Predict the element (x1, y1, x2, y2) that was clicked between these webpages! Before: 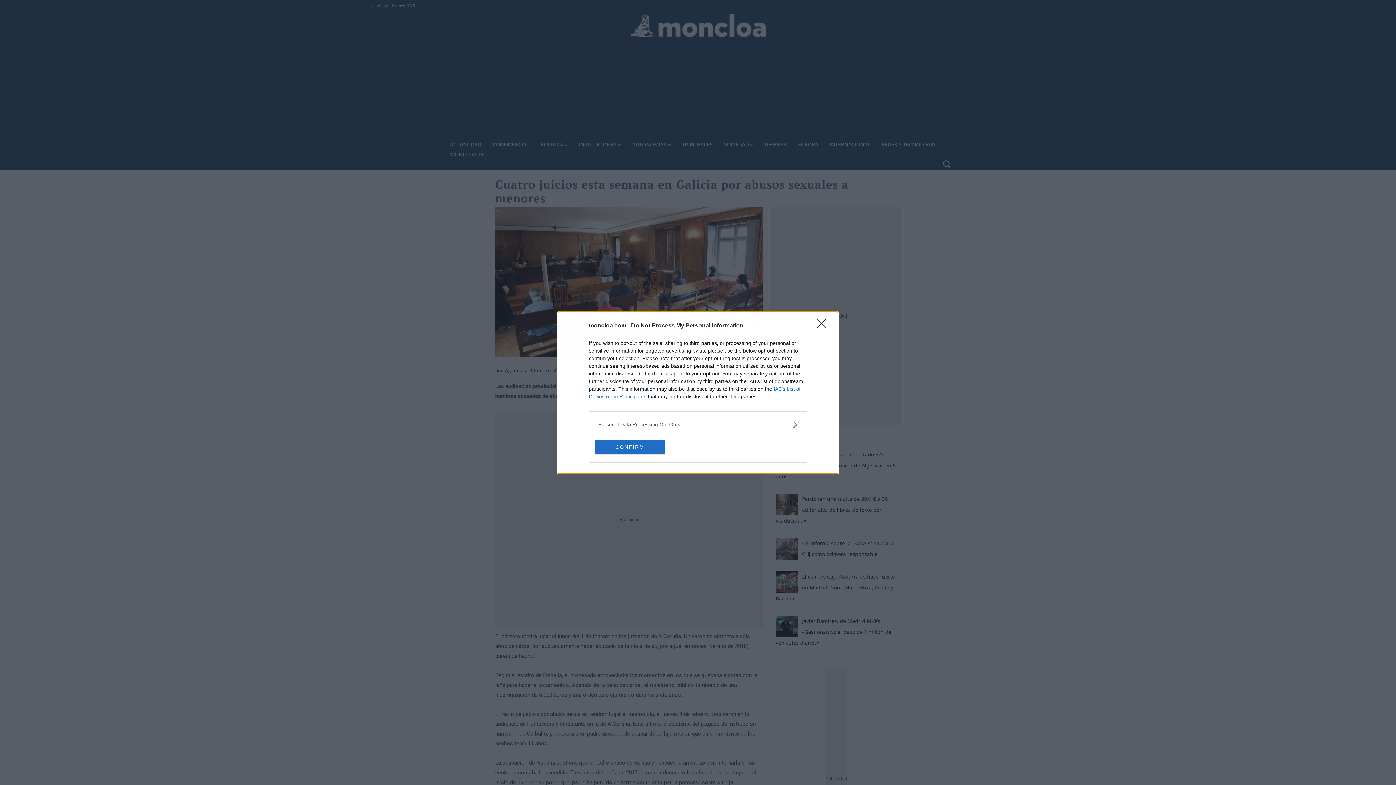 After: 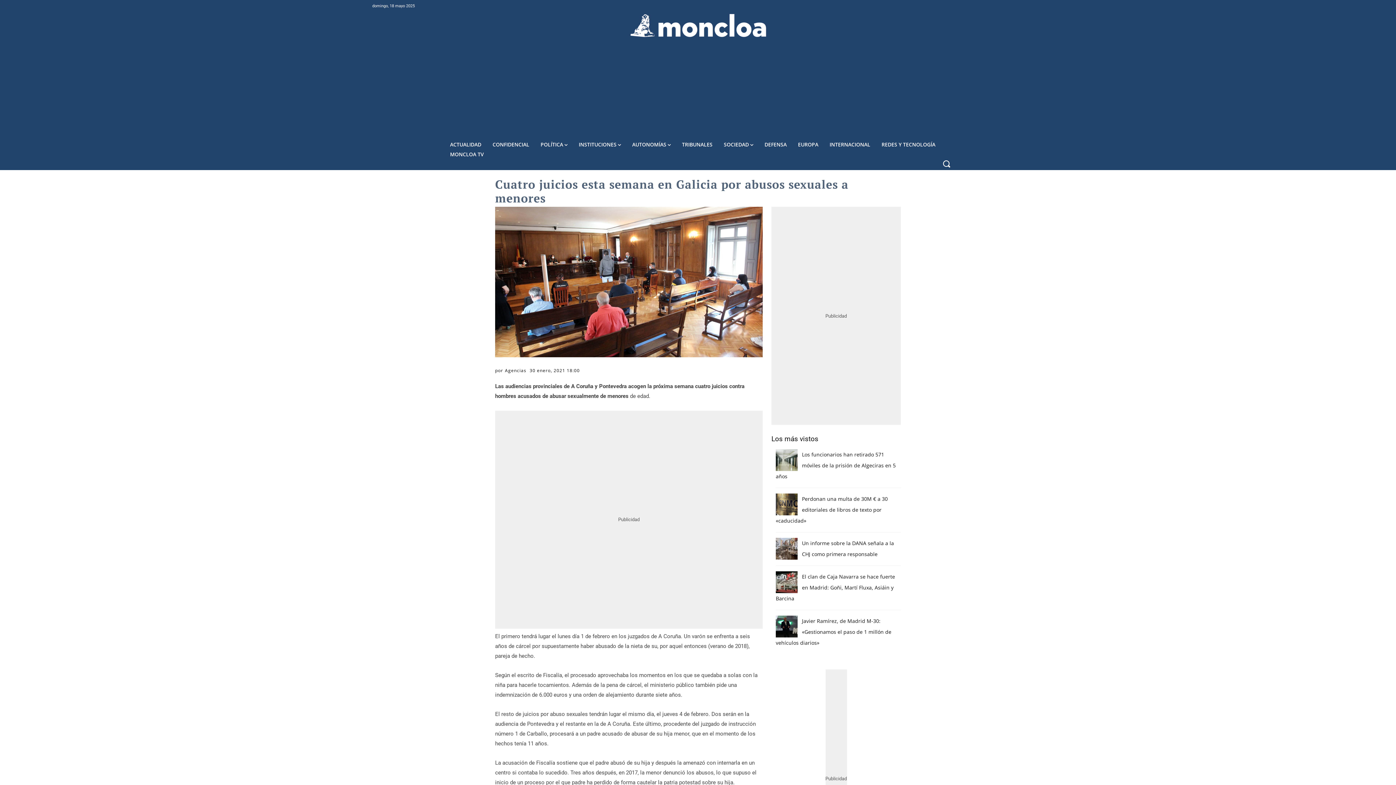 Action: label: CONFIRM bbox: (595, 439, 664, 454)